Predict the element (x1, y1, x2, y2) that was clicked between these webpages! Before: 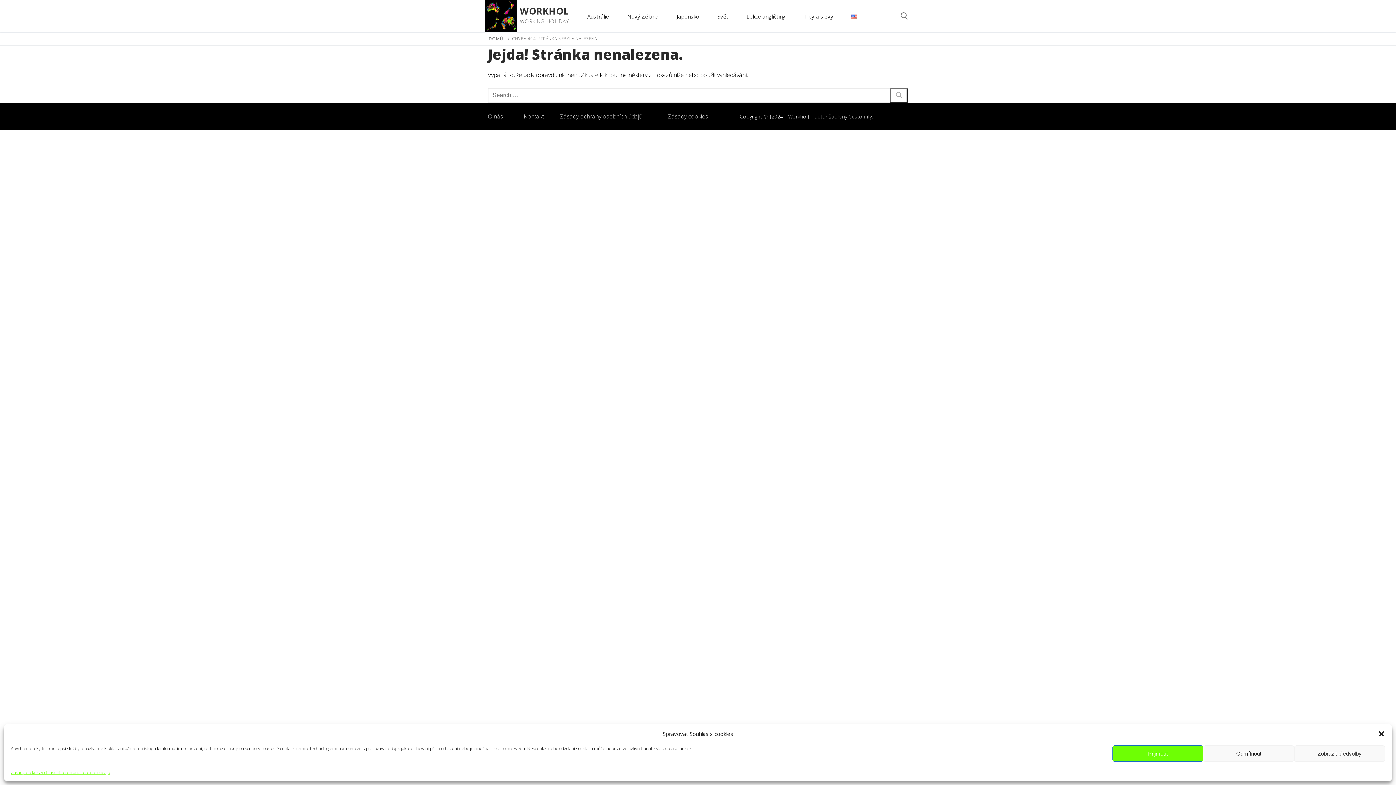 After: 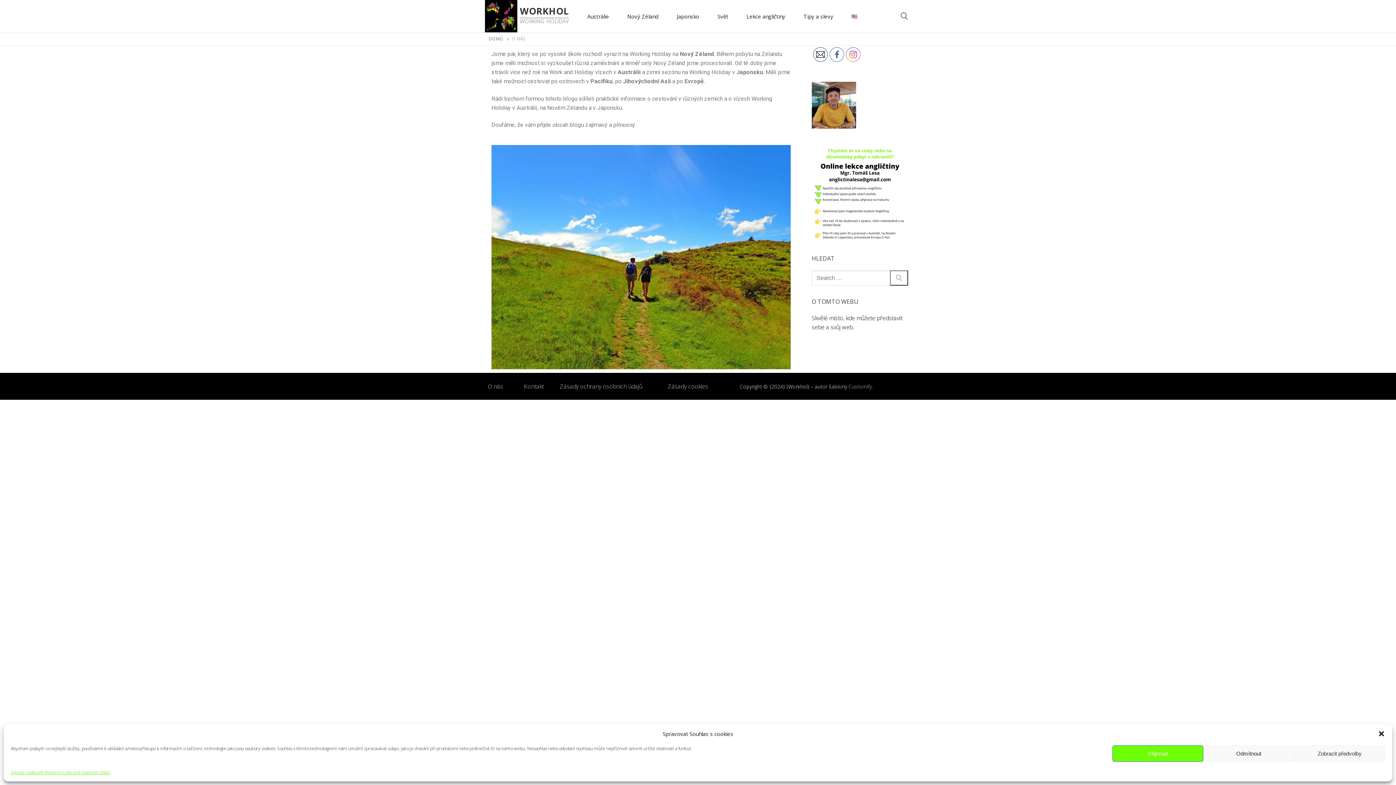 Action: label: O nás bbox: (488, 112, 503, 120)